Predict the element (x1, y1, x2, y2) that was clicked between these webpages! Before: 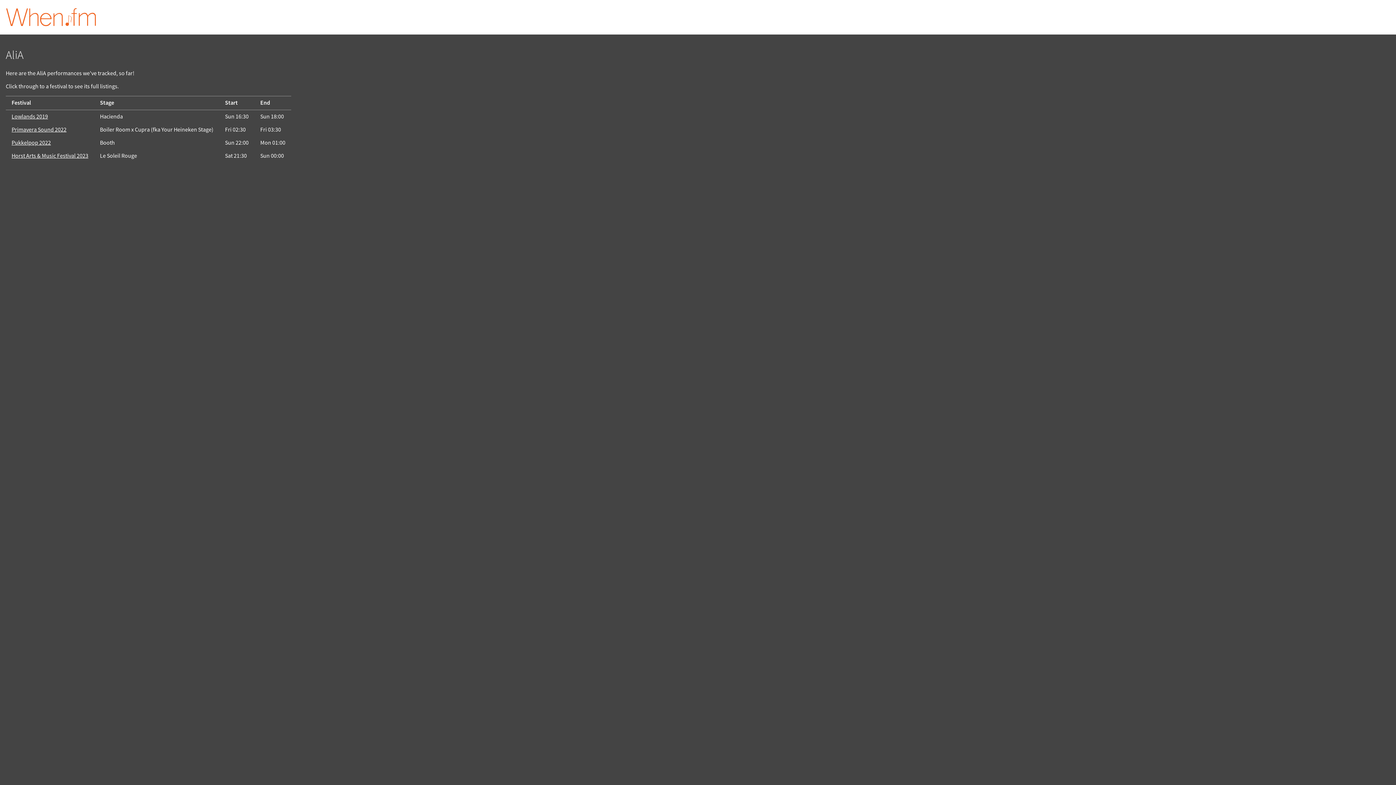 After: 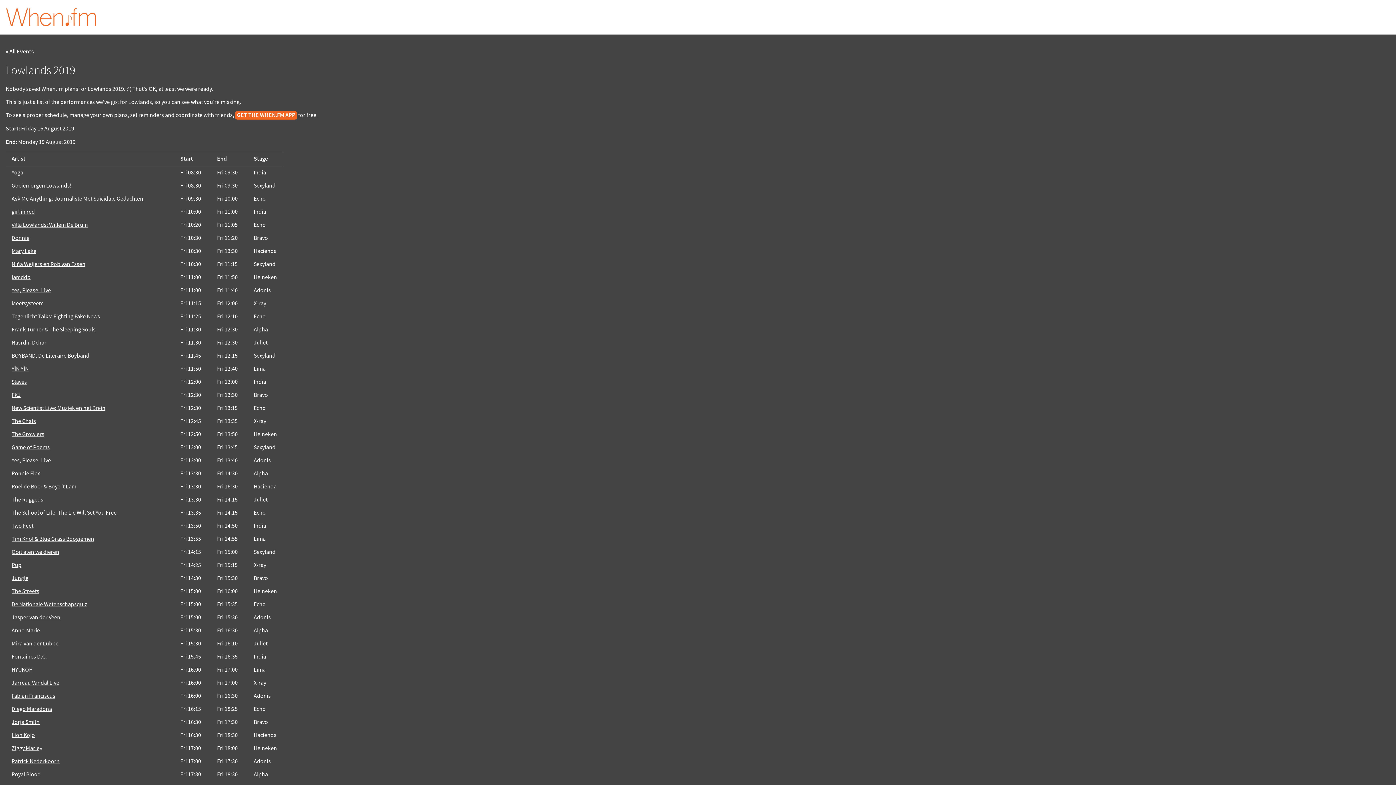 Action: label: Lowlands 2019 bbox: (11, 113, 48, 120)